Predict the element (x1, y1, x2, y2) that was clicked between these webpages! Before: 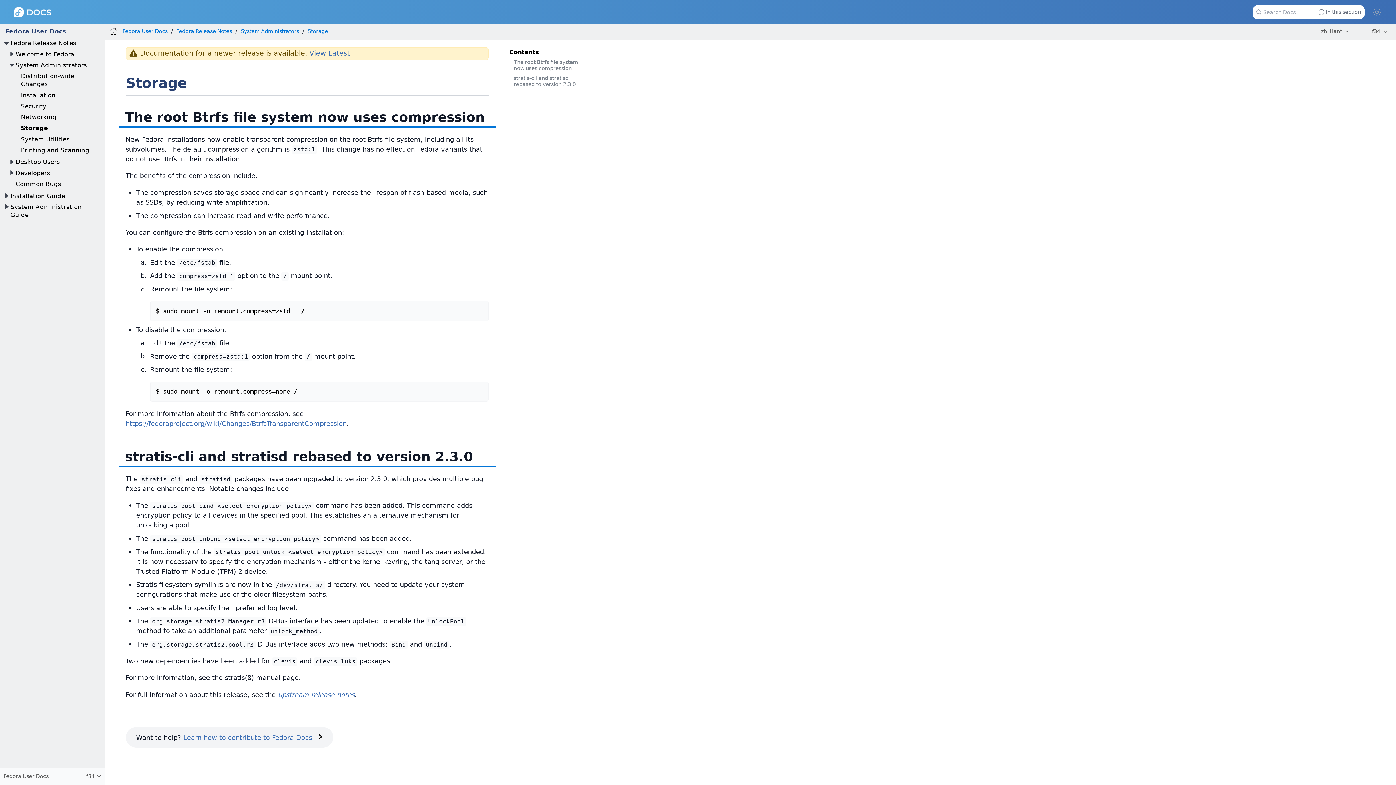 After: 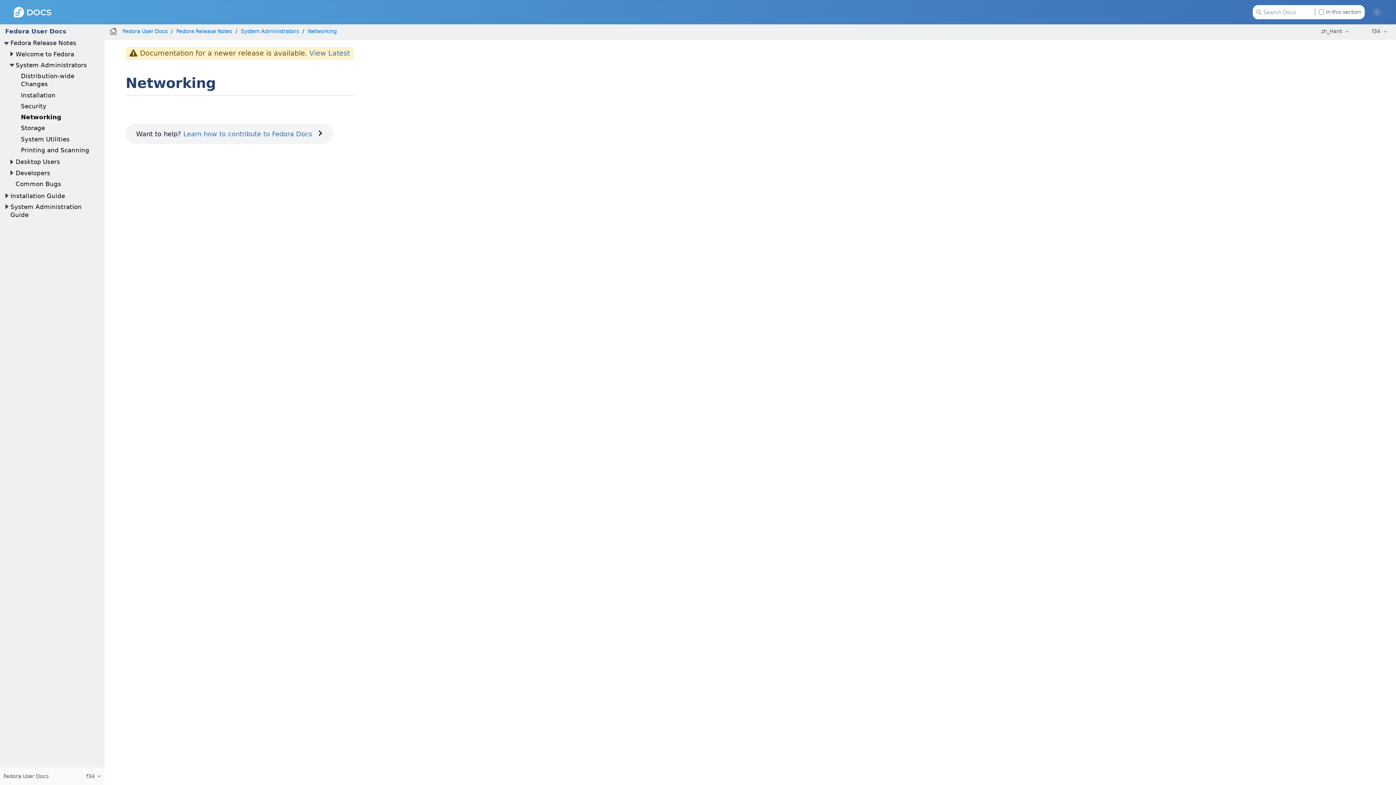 Action: label: Networking bbox: (20, 113, 56, 120)